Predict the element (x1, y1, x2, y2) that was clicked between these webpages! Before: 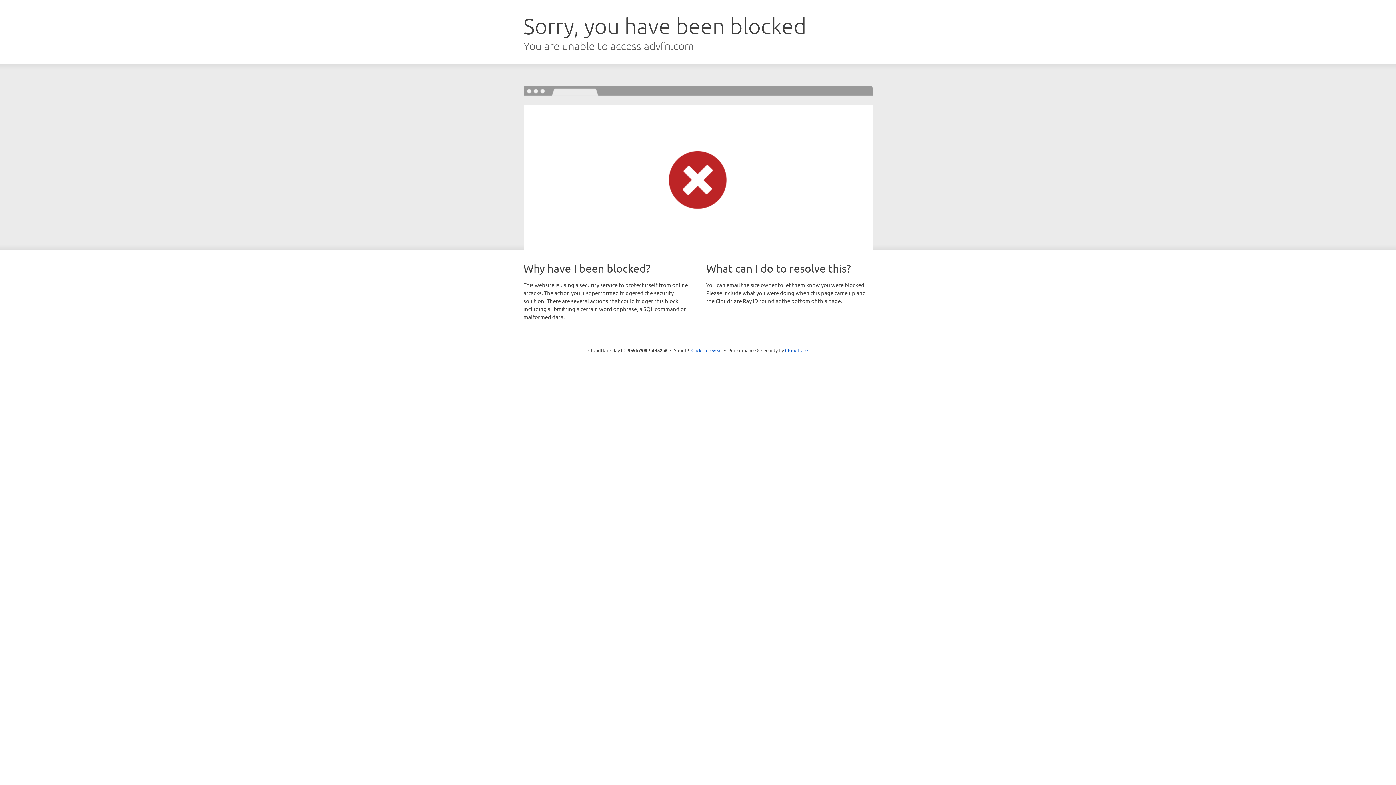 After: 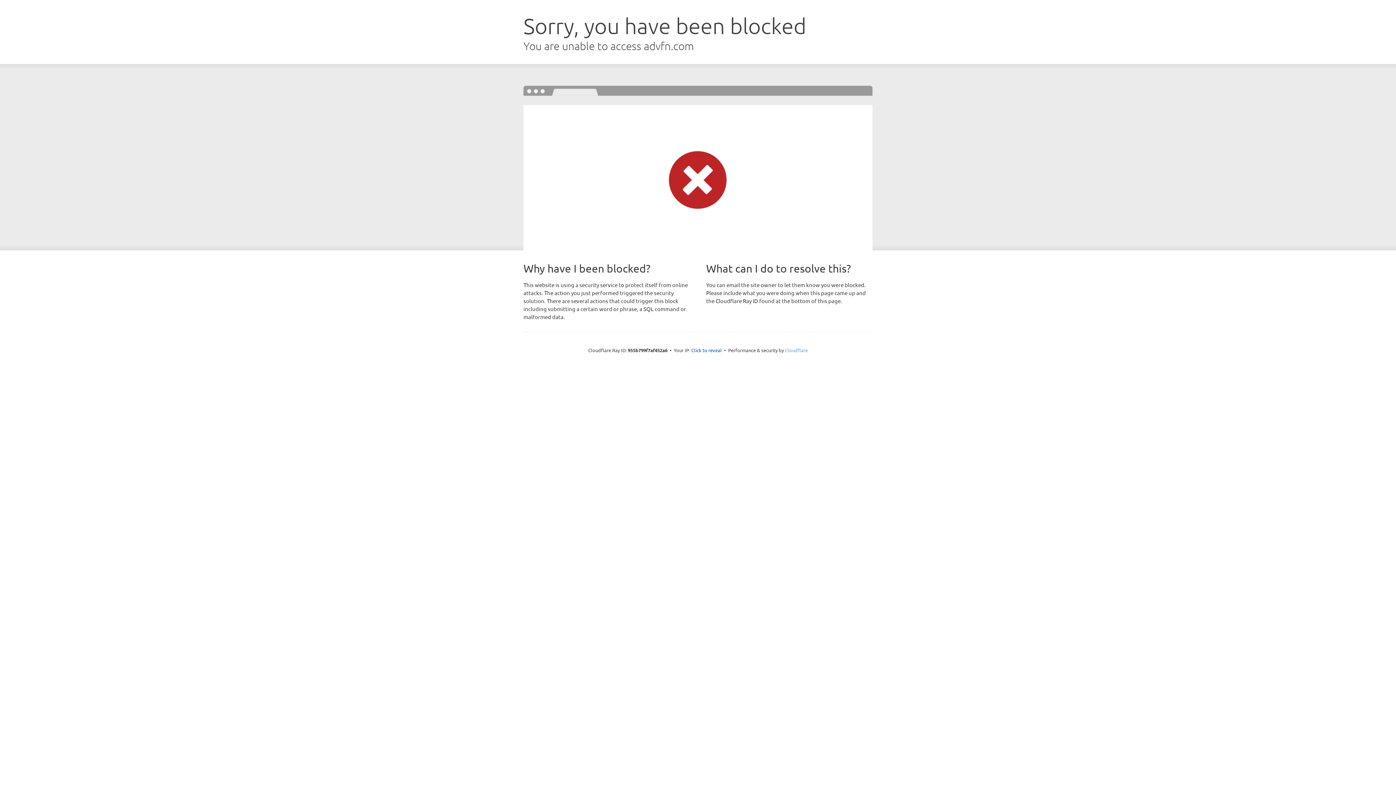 Action: label: Cloudflare bbox: (785, 347, 808, 353)